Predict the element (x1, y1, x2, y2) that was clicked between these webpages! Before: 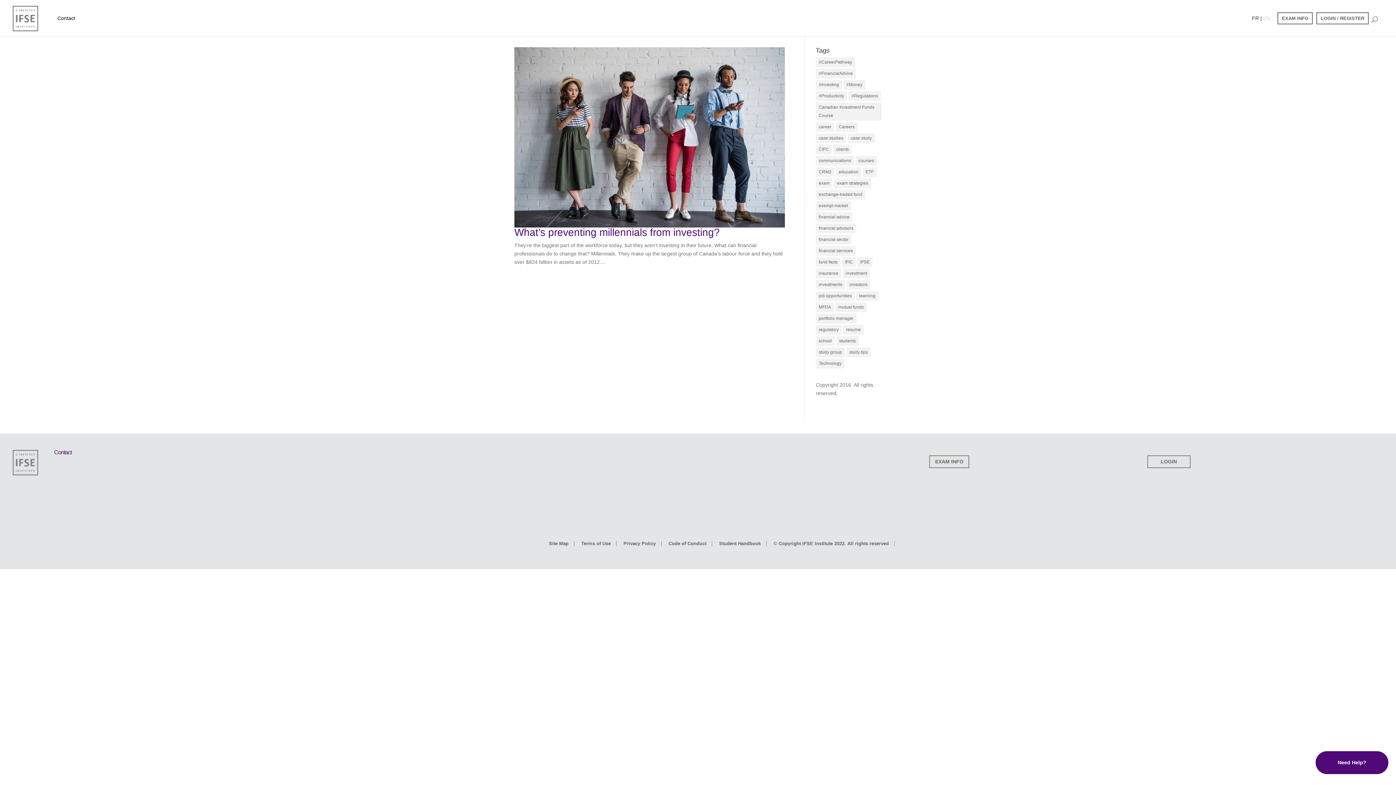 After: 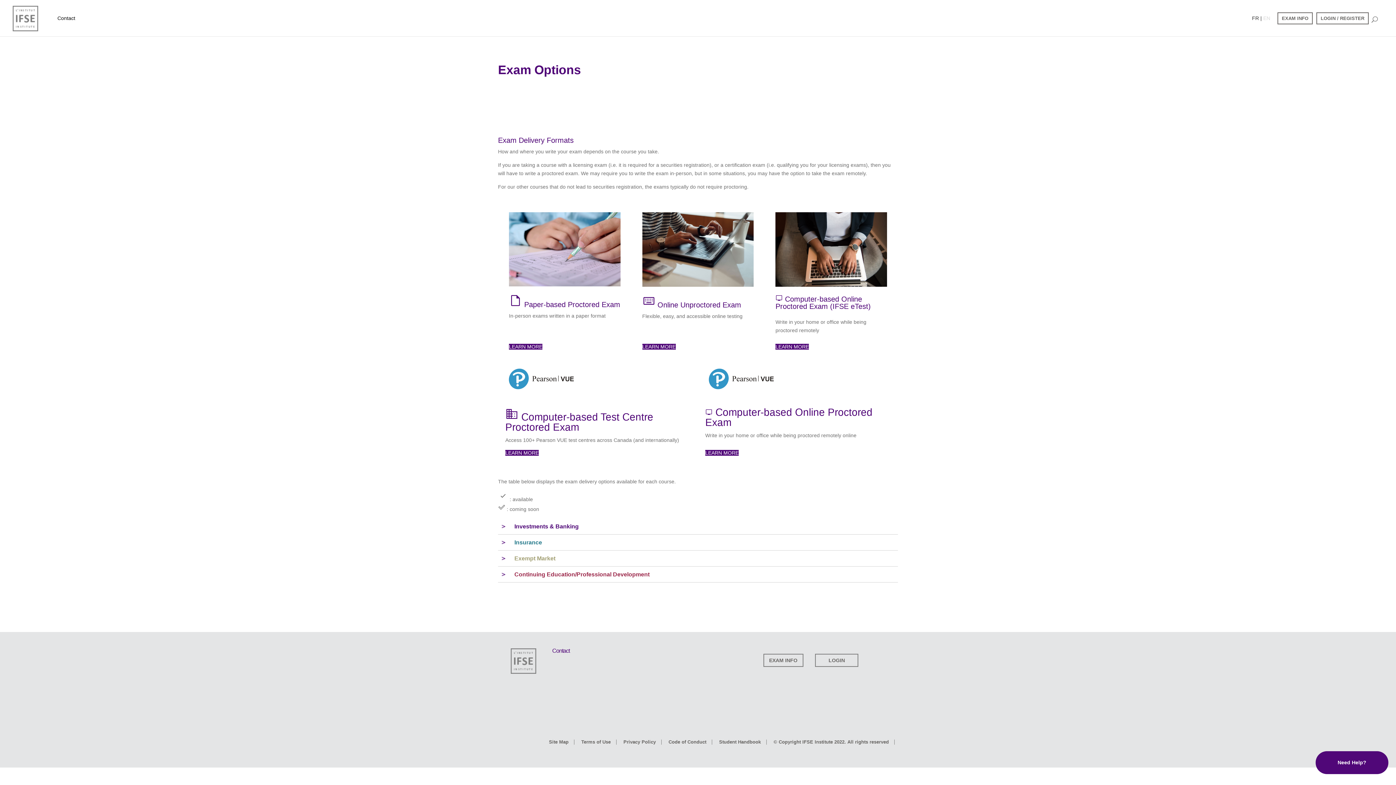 Action: label: EXAM INFO bbox: (1277, 12, 1313, 24)